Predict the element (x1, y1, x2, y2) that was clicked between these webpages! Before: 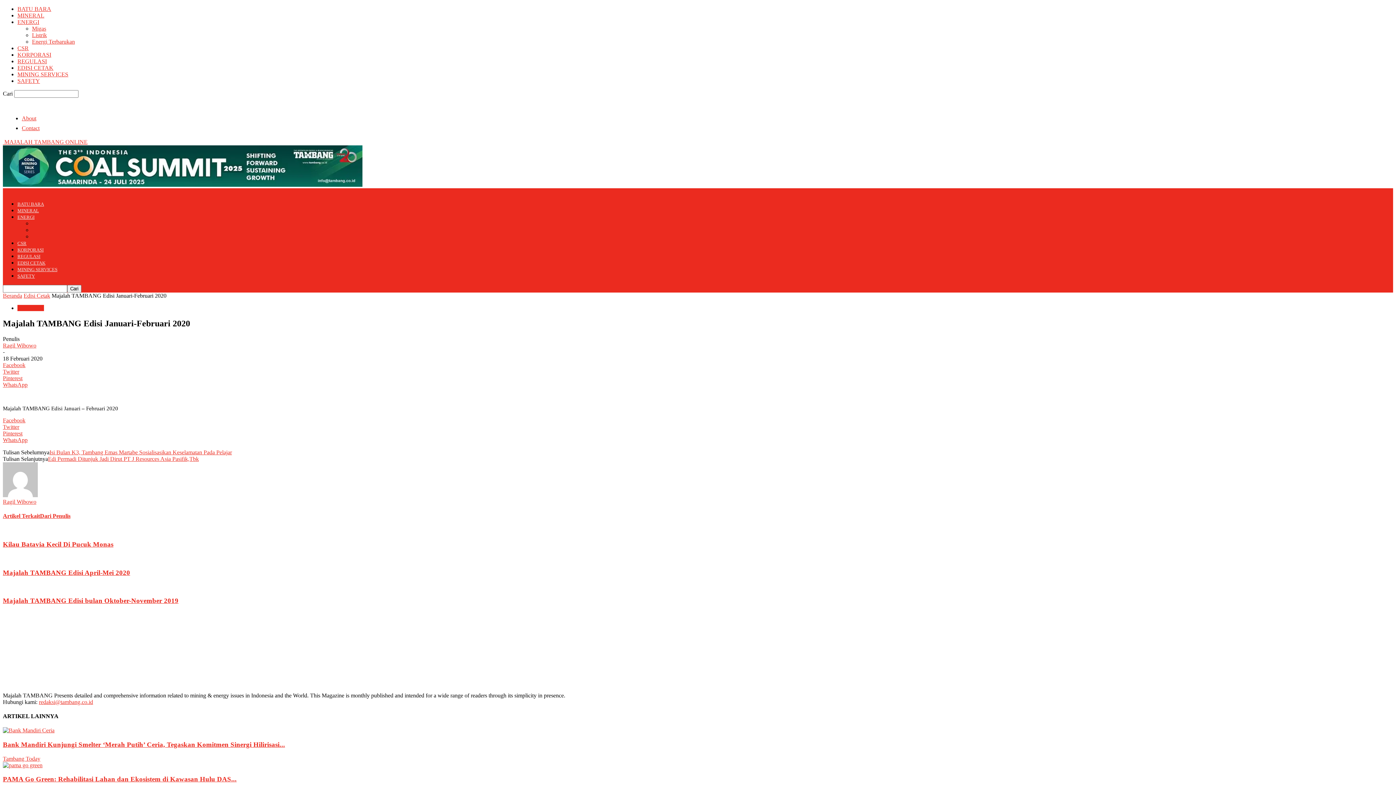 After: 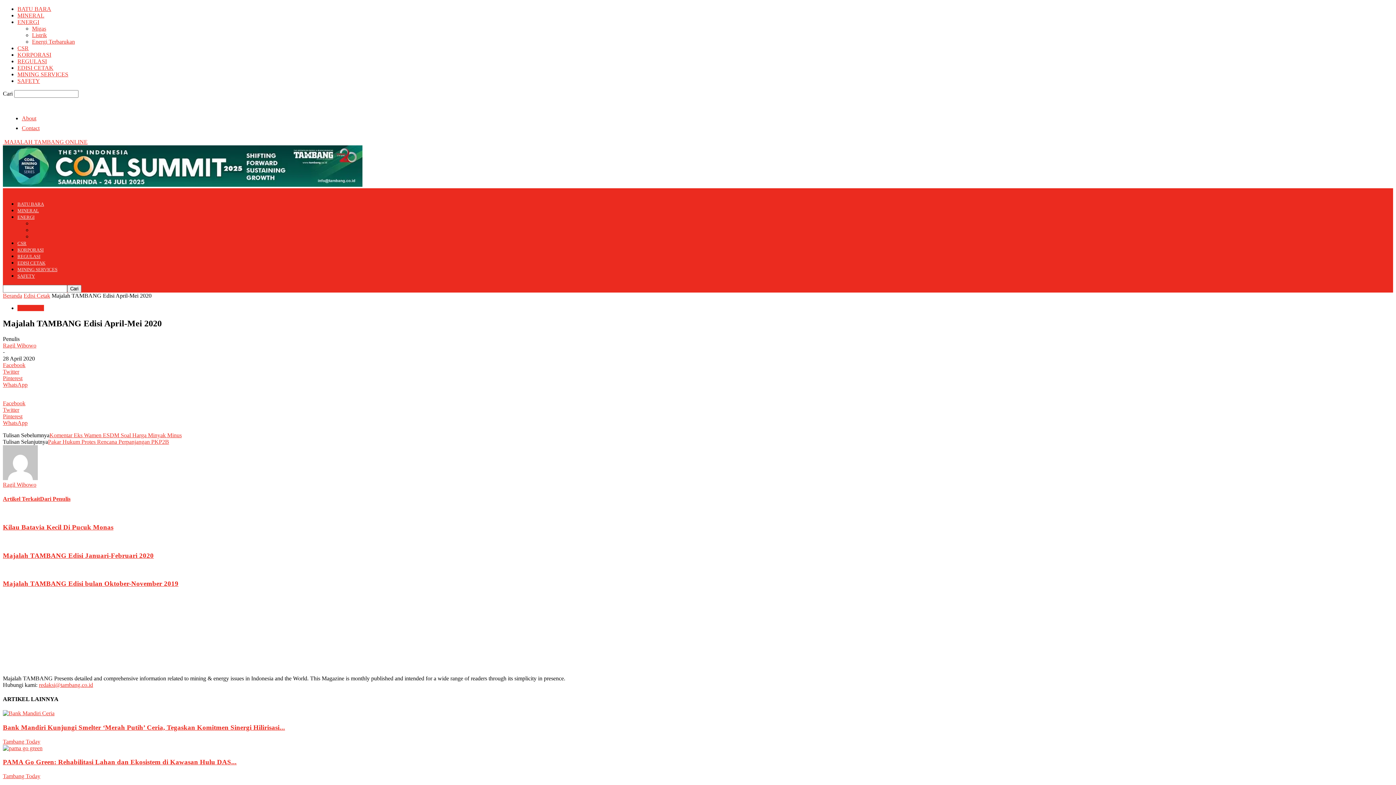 Action: label: Majalah TAMBANG Edisi April-Mei 2020 bbox: (2, 568, 130, 576)